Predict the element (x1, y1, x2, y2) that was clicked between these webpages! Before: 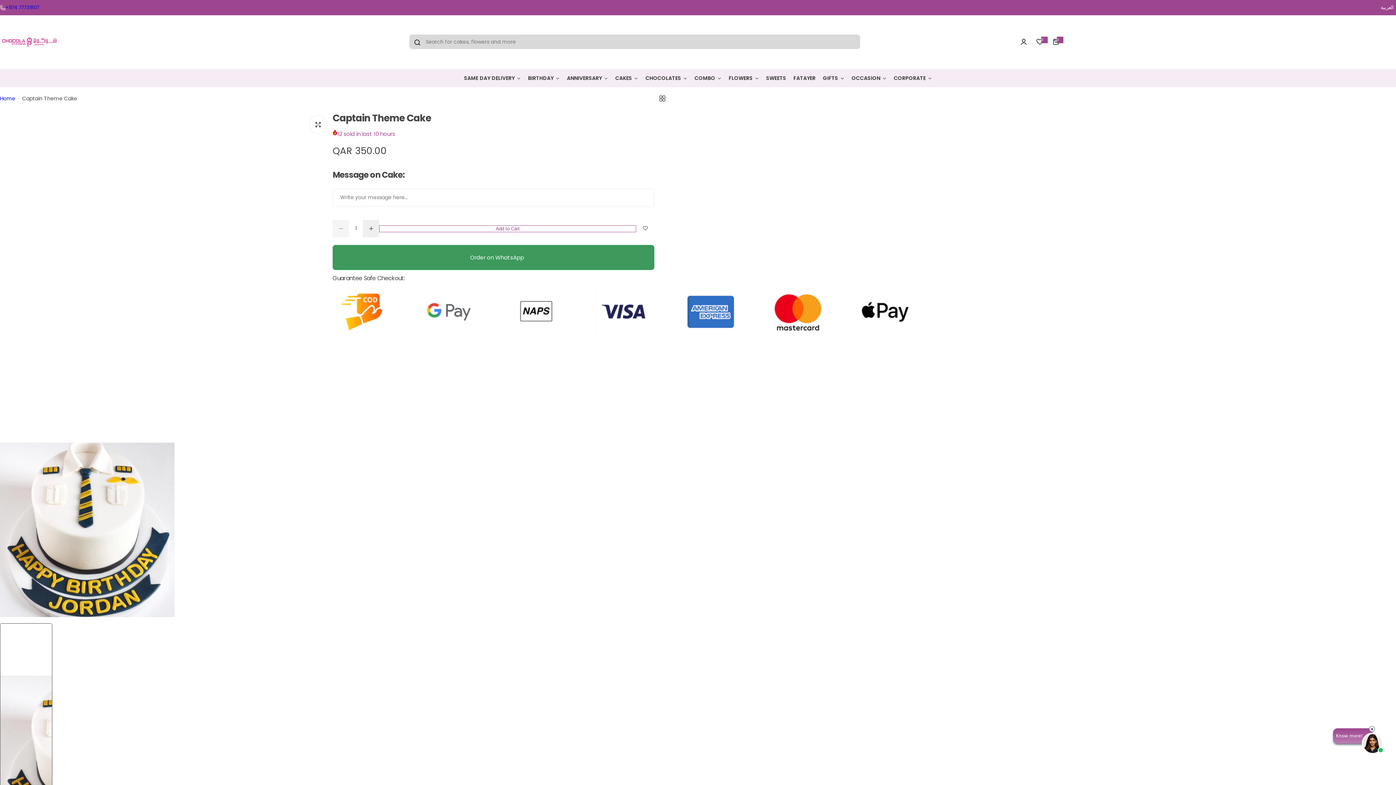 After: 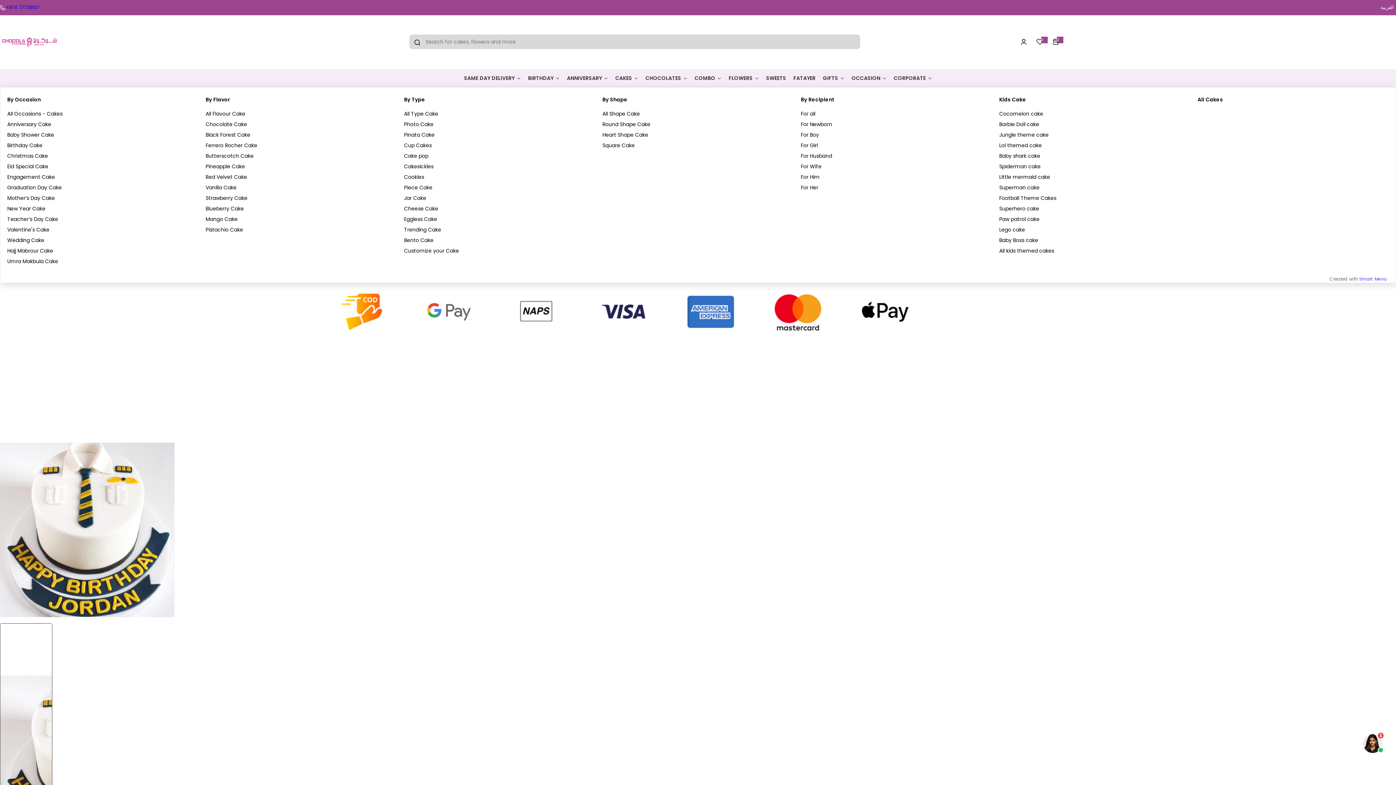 Action: label: CAKES bbox: (611, 69, 642, 87)